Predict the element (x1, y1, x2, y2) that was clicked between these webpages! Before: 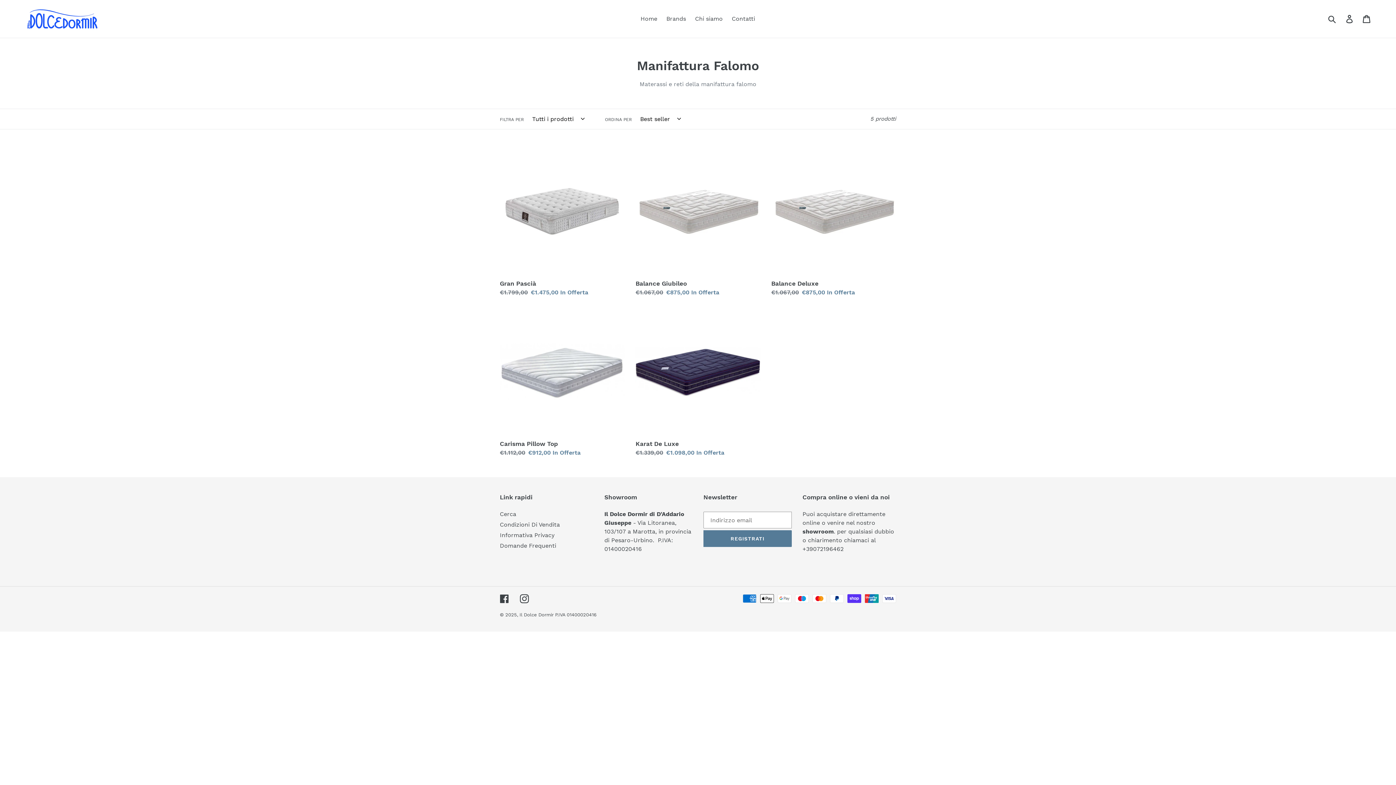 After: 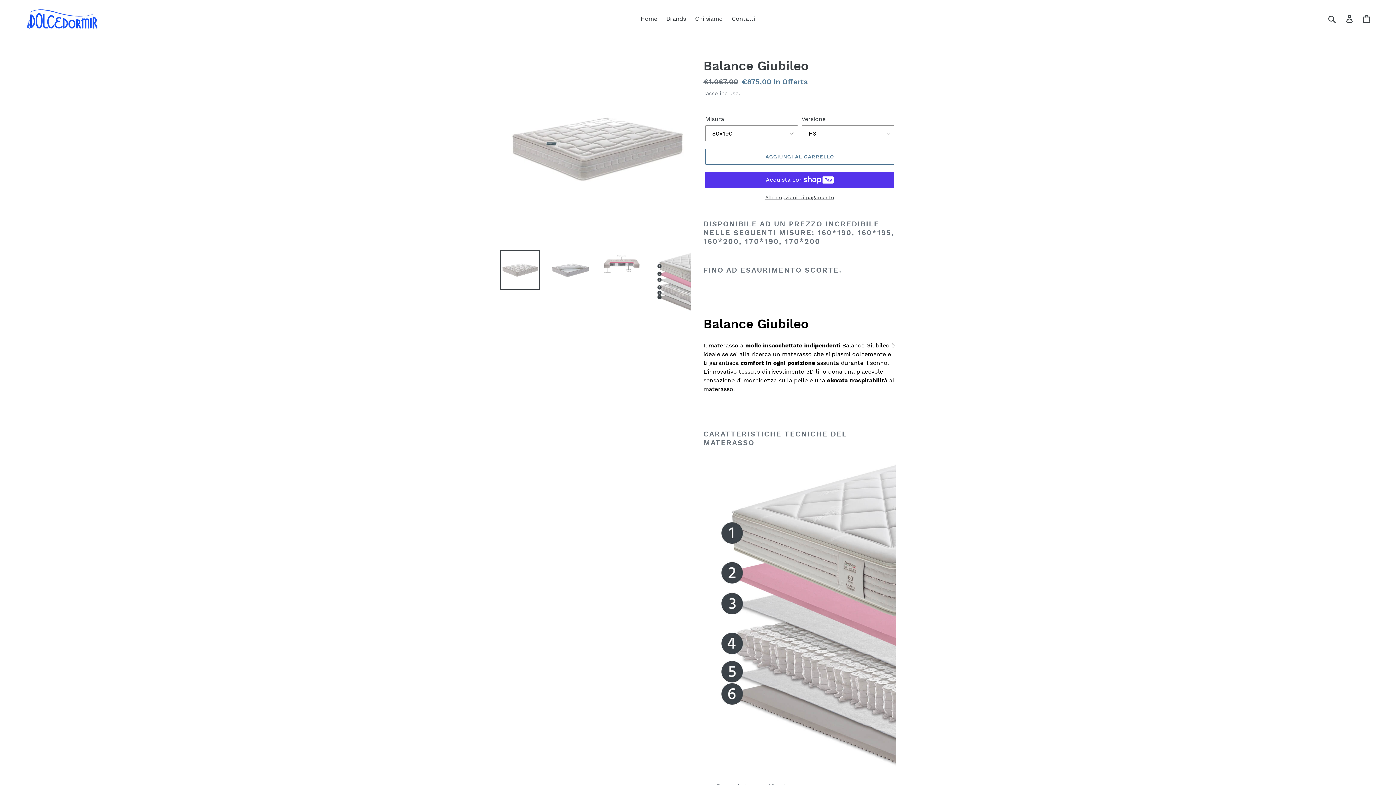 Action: label: Balance Giubileo bbox: (635, 149, 760, 297)